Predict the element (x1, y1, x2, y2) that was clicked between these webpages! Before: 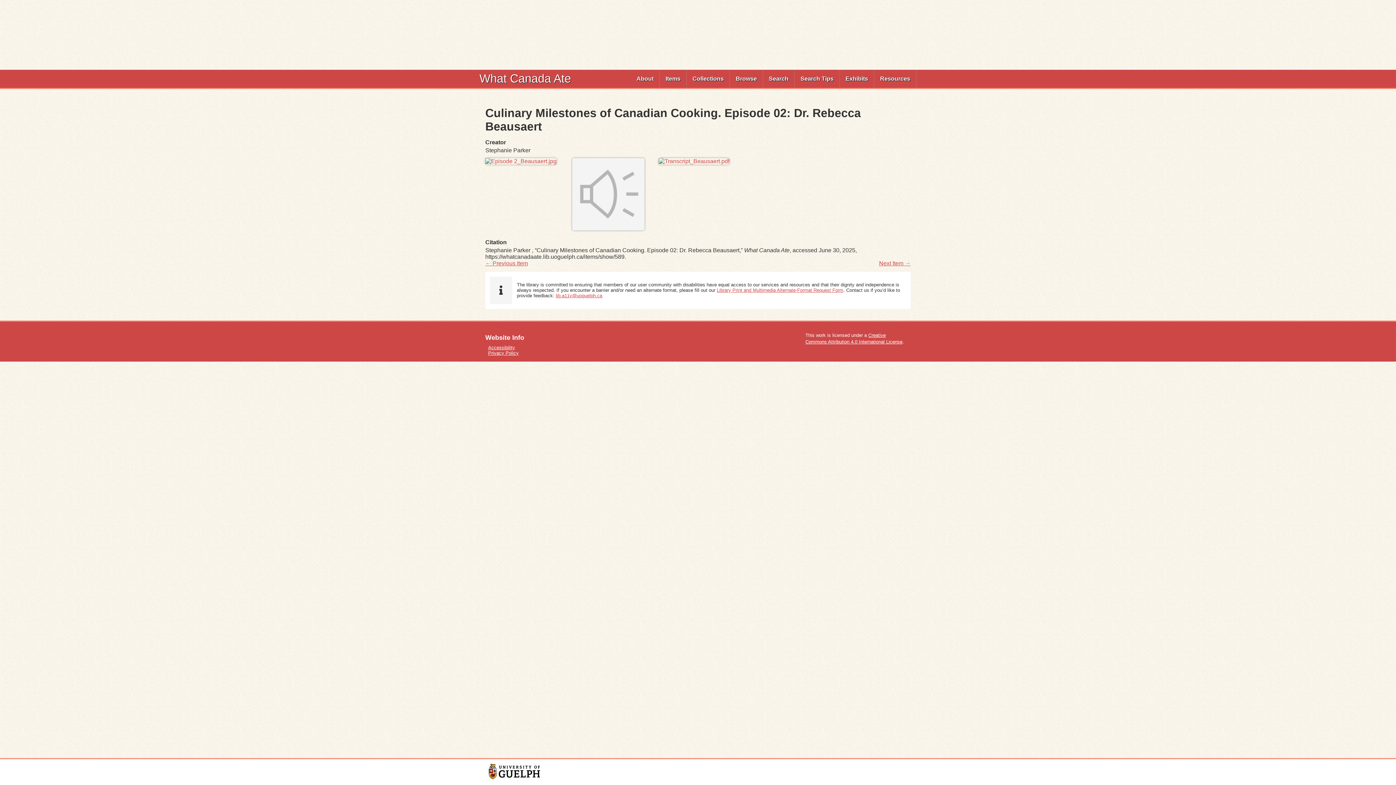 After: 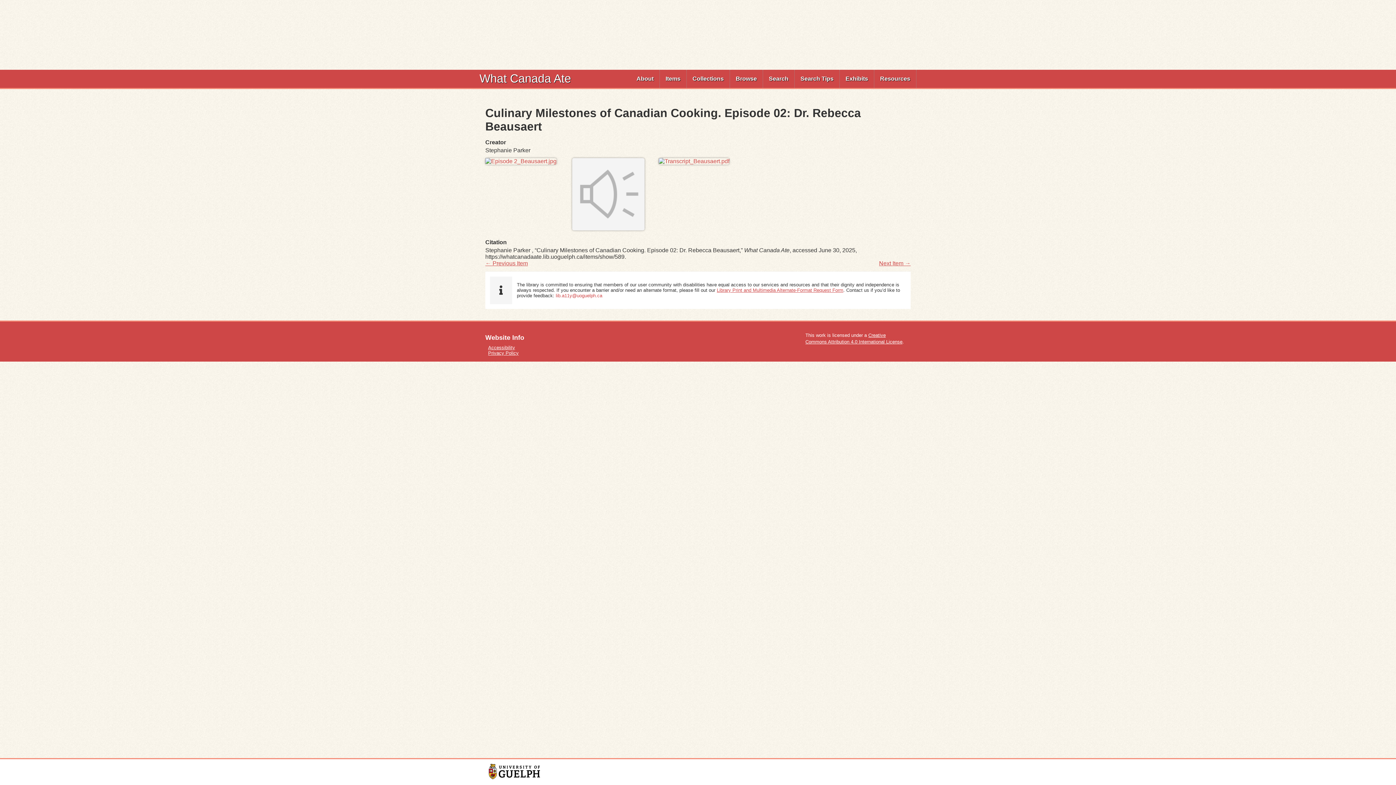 Action: label: lib.a11y@uoguelph.ca bbox: (555, 293, 602, 298)